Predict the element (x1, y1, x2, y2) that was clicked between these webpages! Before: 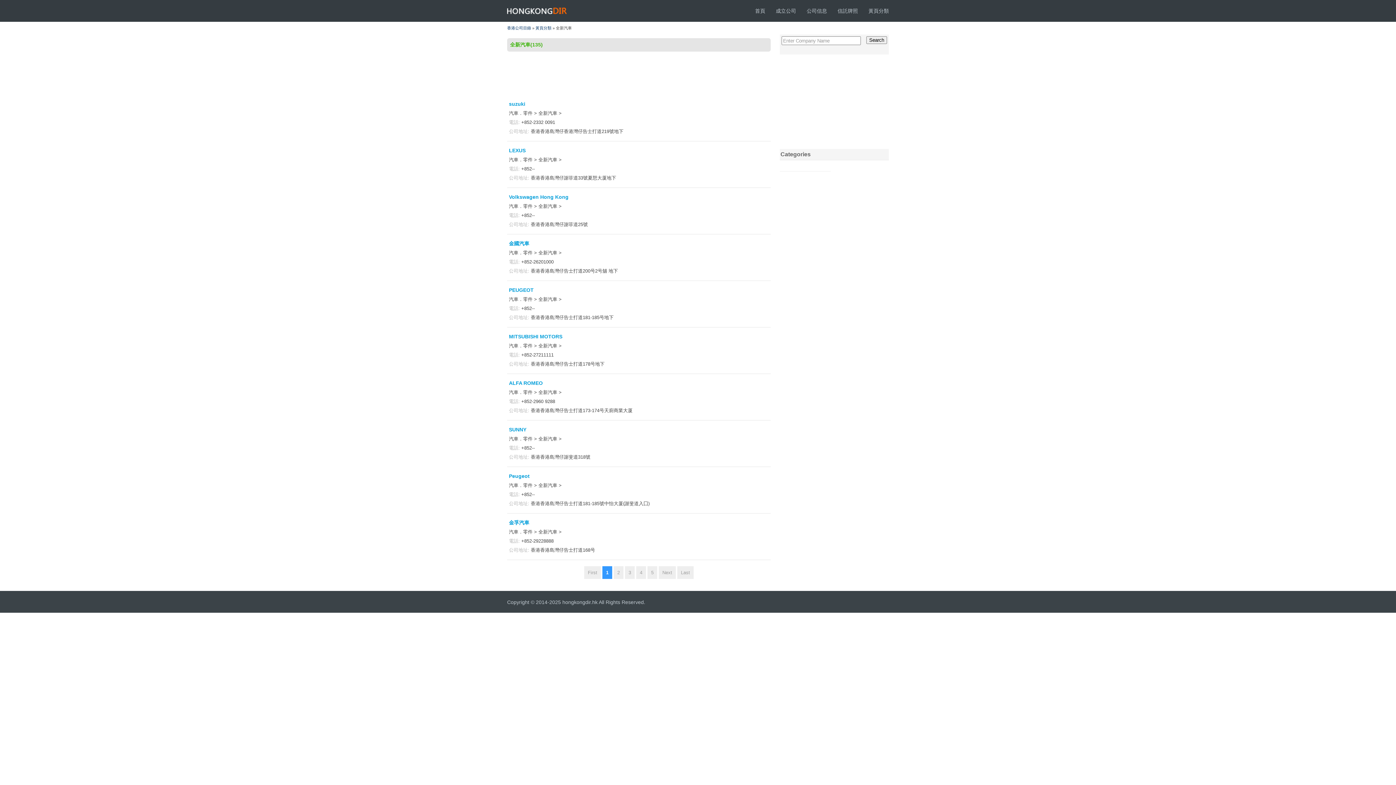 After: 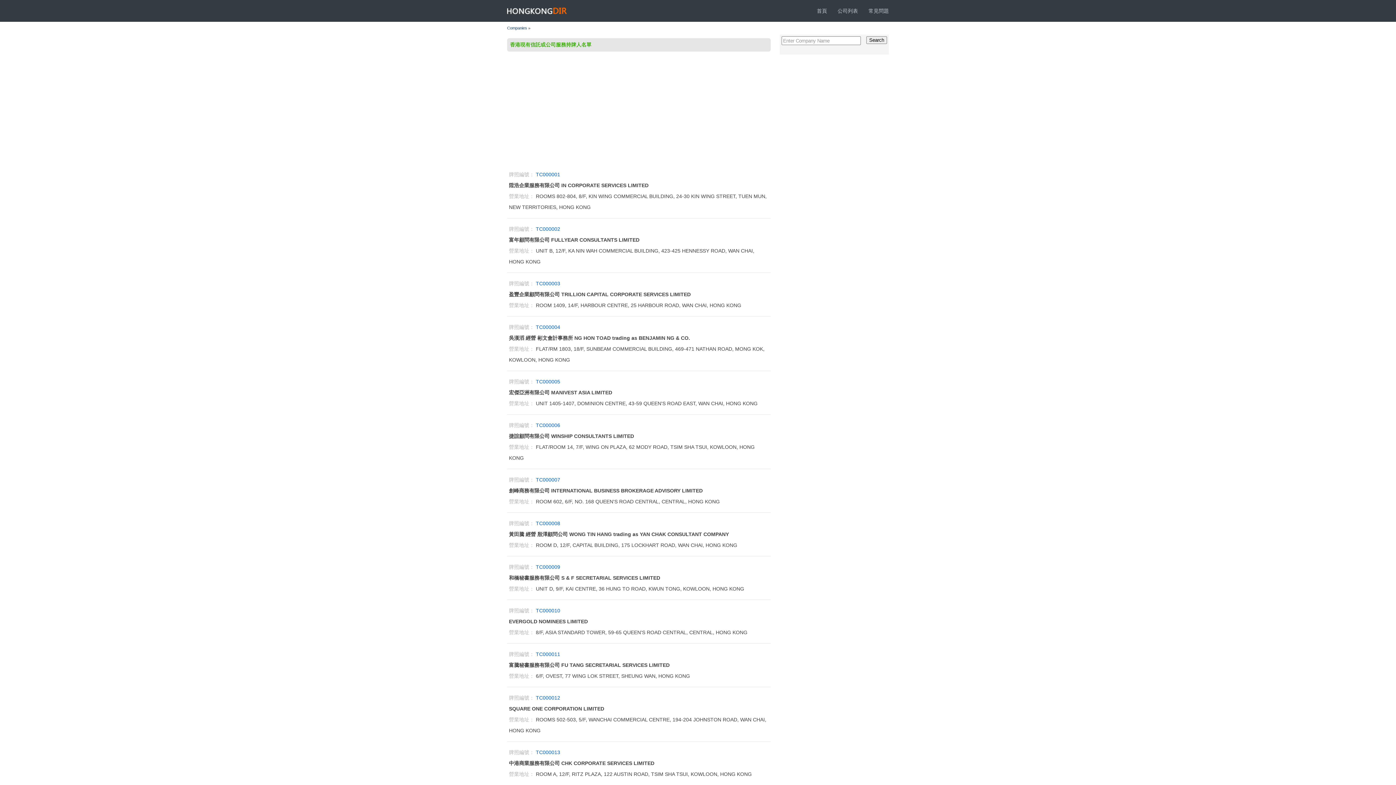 Action: label: 信託牌照 bbox: (837, 8, 858, 13)